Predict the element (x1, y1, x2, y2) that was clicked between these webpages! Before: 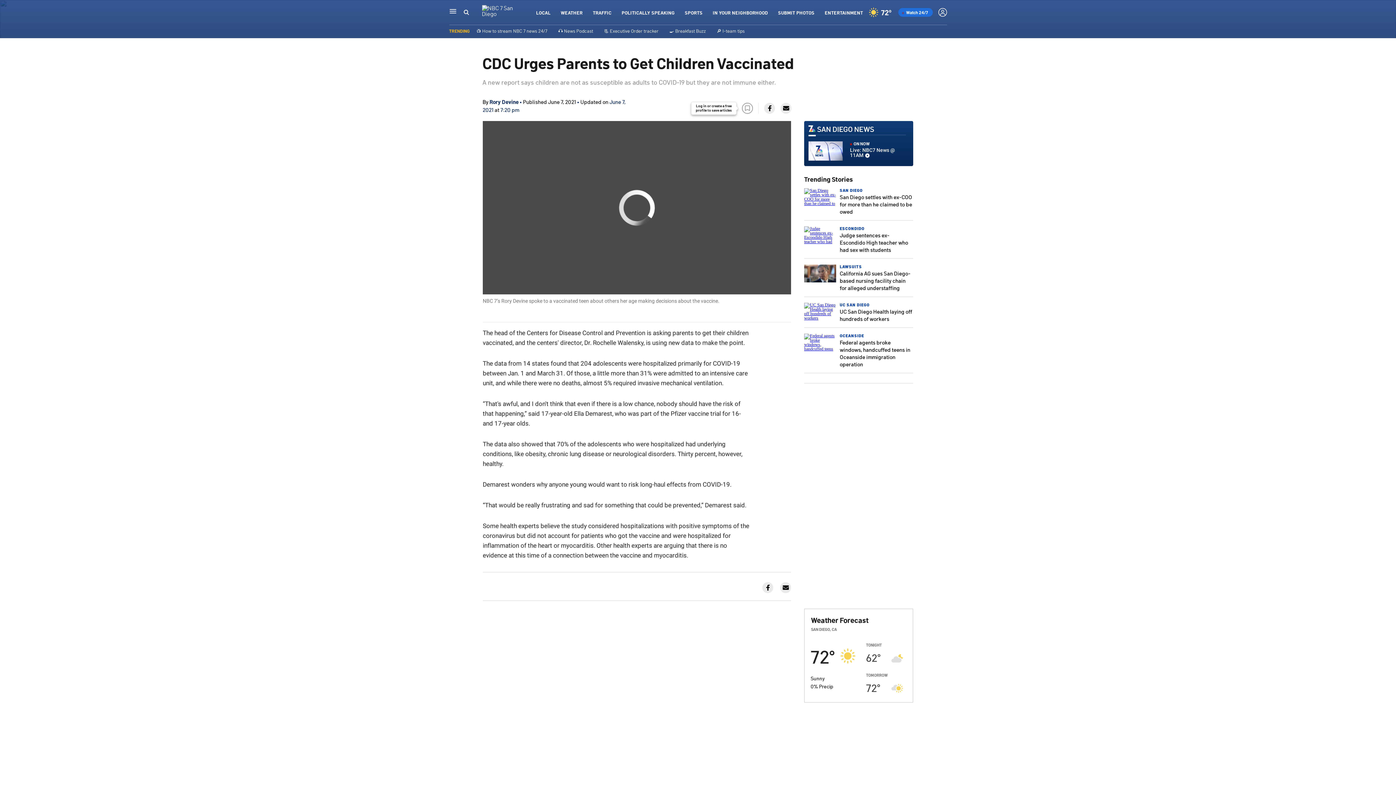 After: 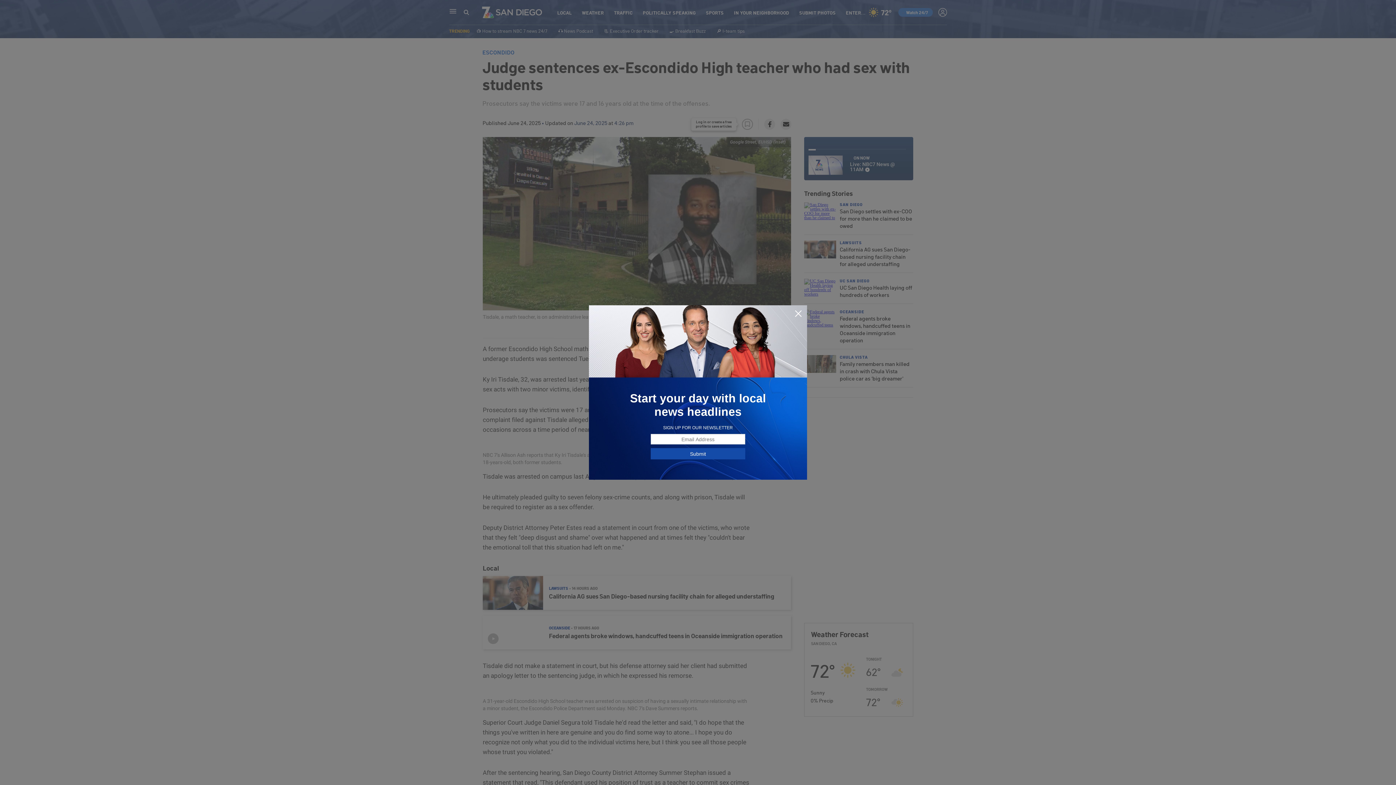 Action: label: Judge sentences ex-Escondido High teacher who had sex with students bbox: (840, 231, 908, 253)